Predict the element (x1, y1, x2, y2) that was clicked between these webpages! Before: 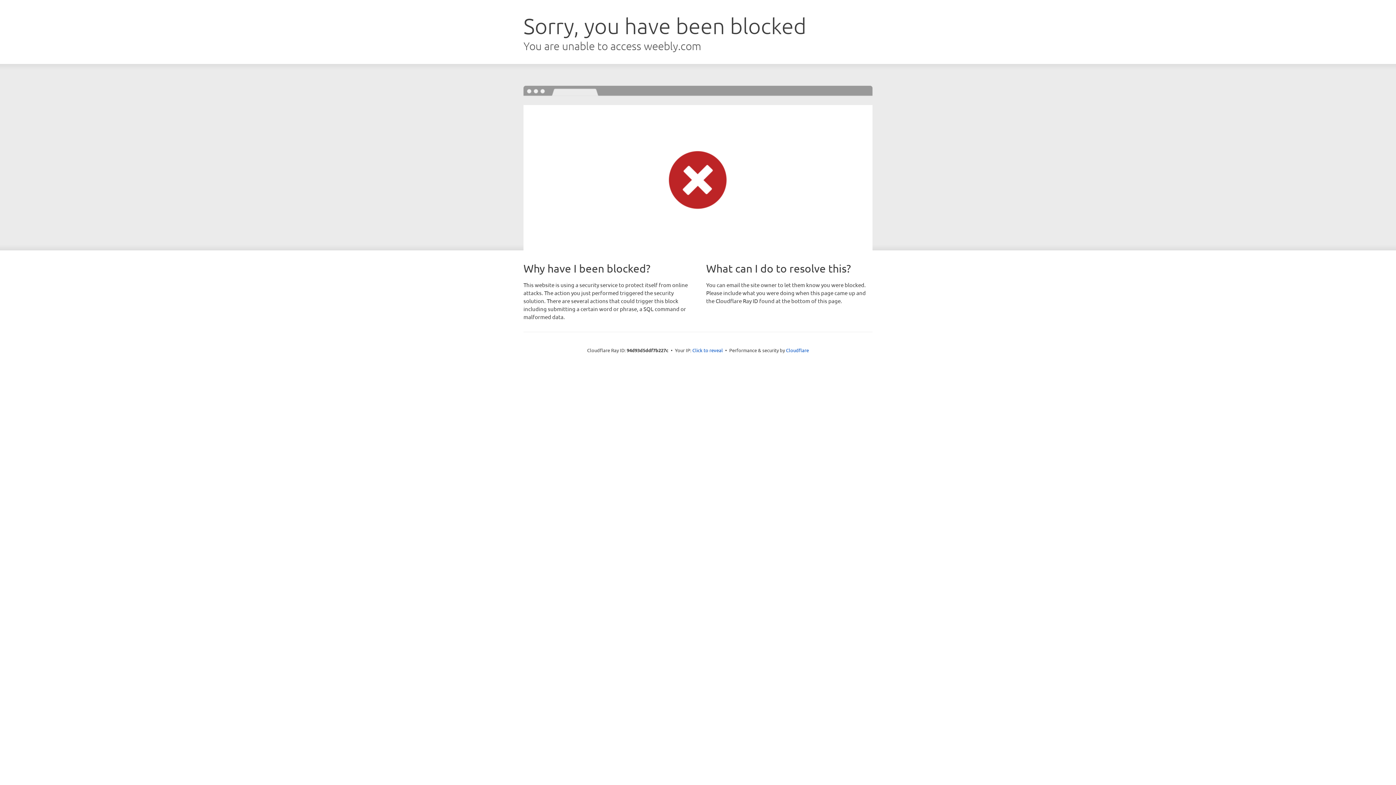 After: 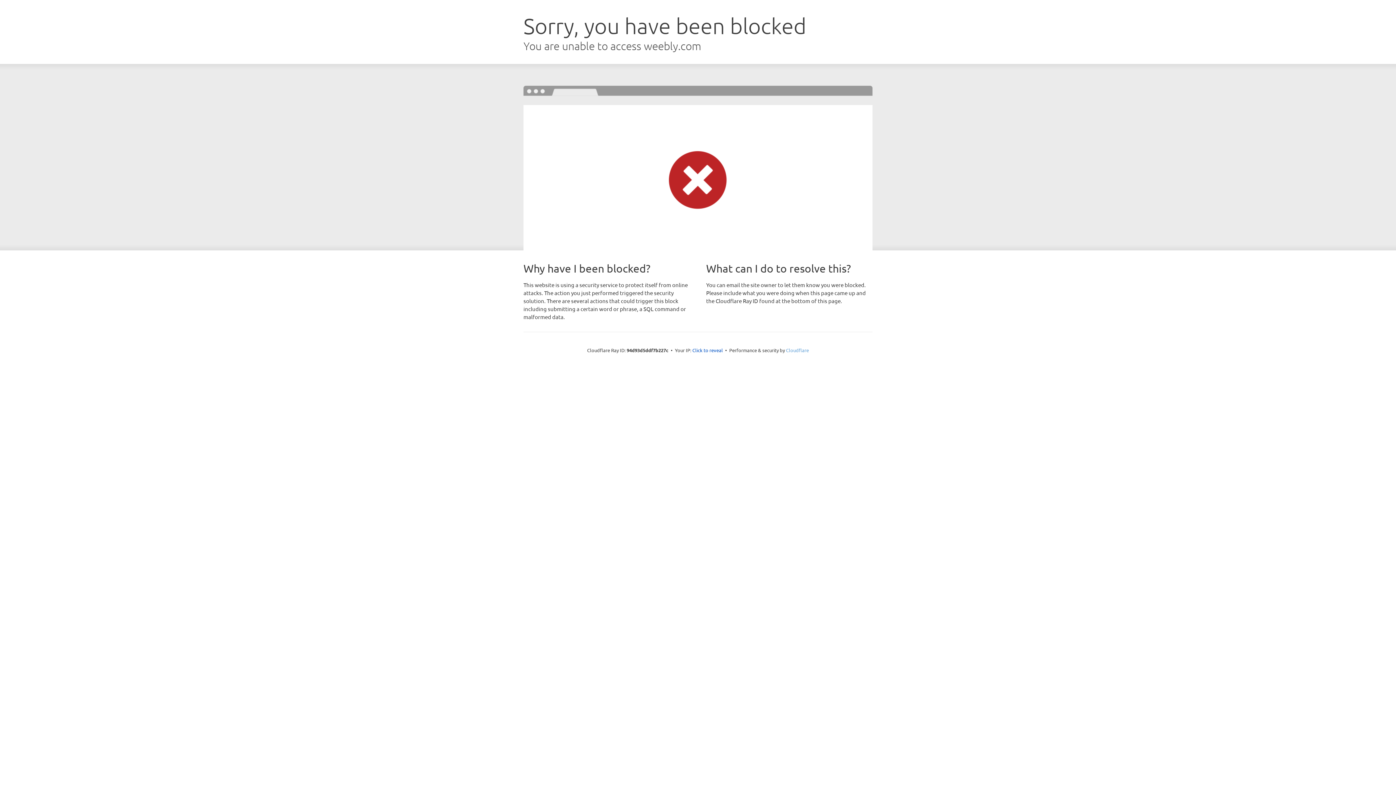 Action: label: Cloudflare bbox: (786, 347, 809, 353)